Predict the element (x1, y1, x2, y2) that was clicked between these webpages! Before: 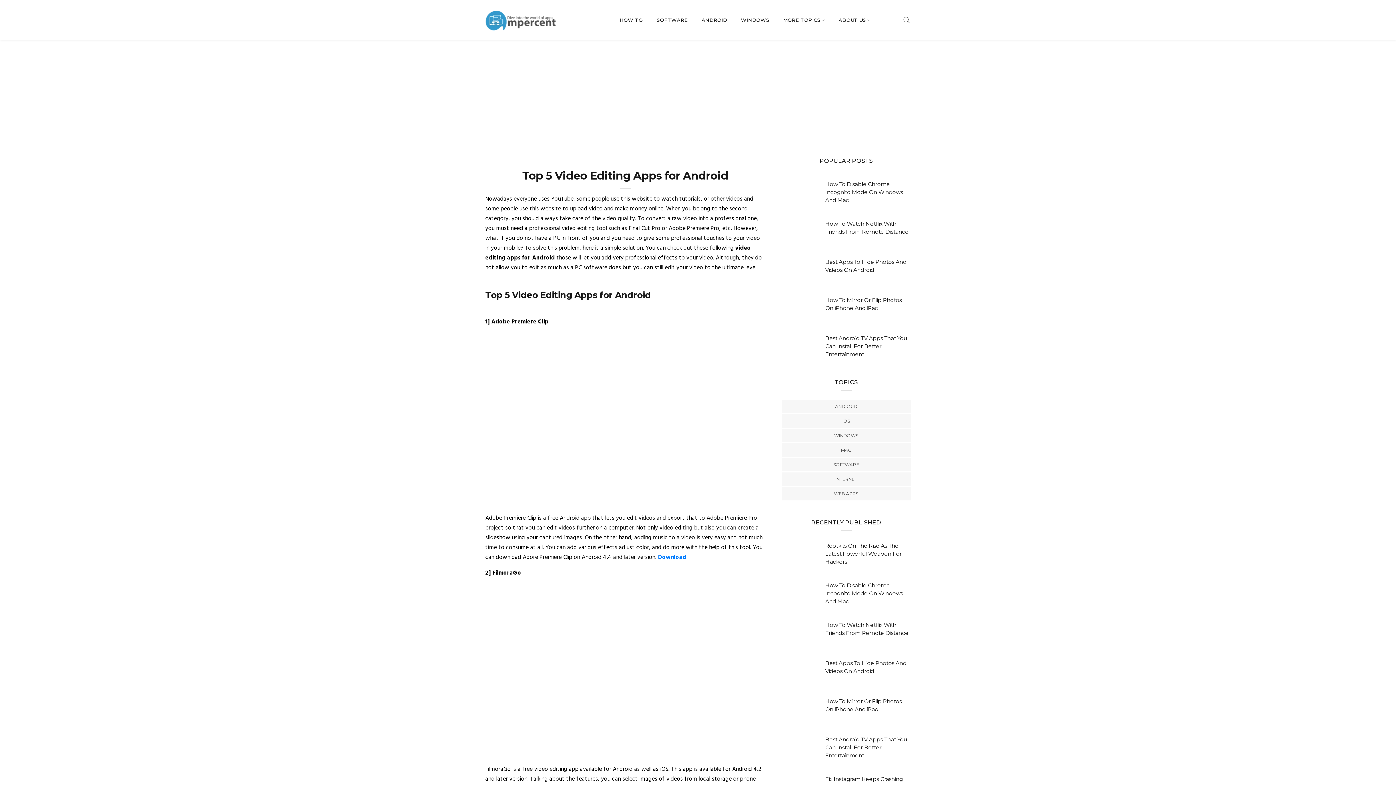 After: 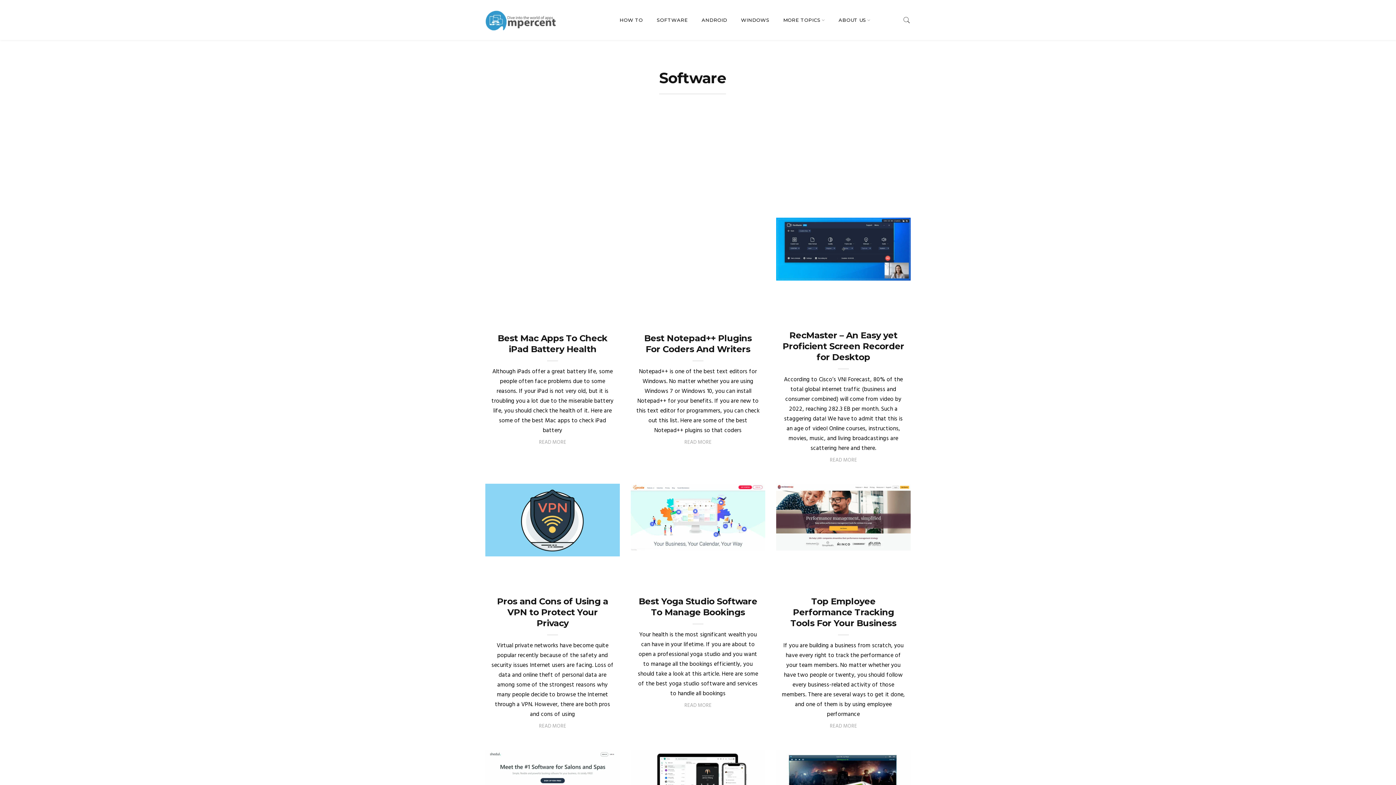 Action: label: SOFTWARE bbox: (833, 461, 859, 468)